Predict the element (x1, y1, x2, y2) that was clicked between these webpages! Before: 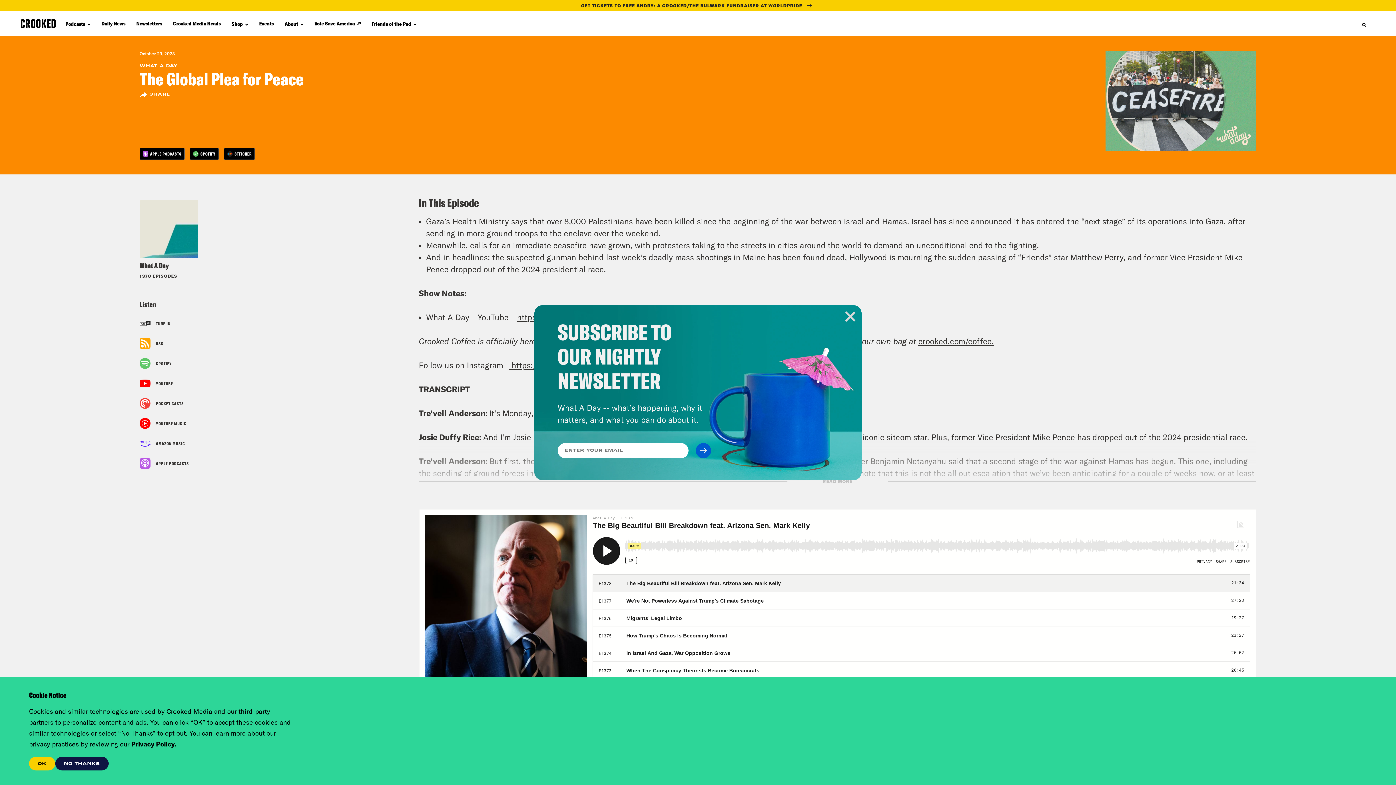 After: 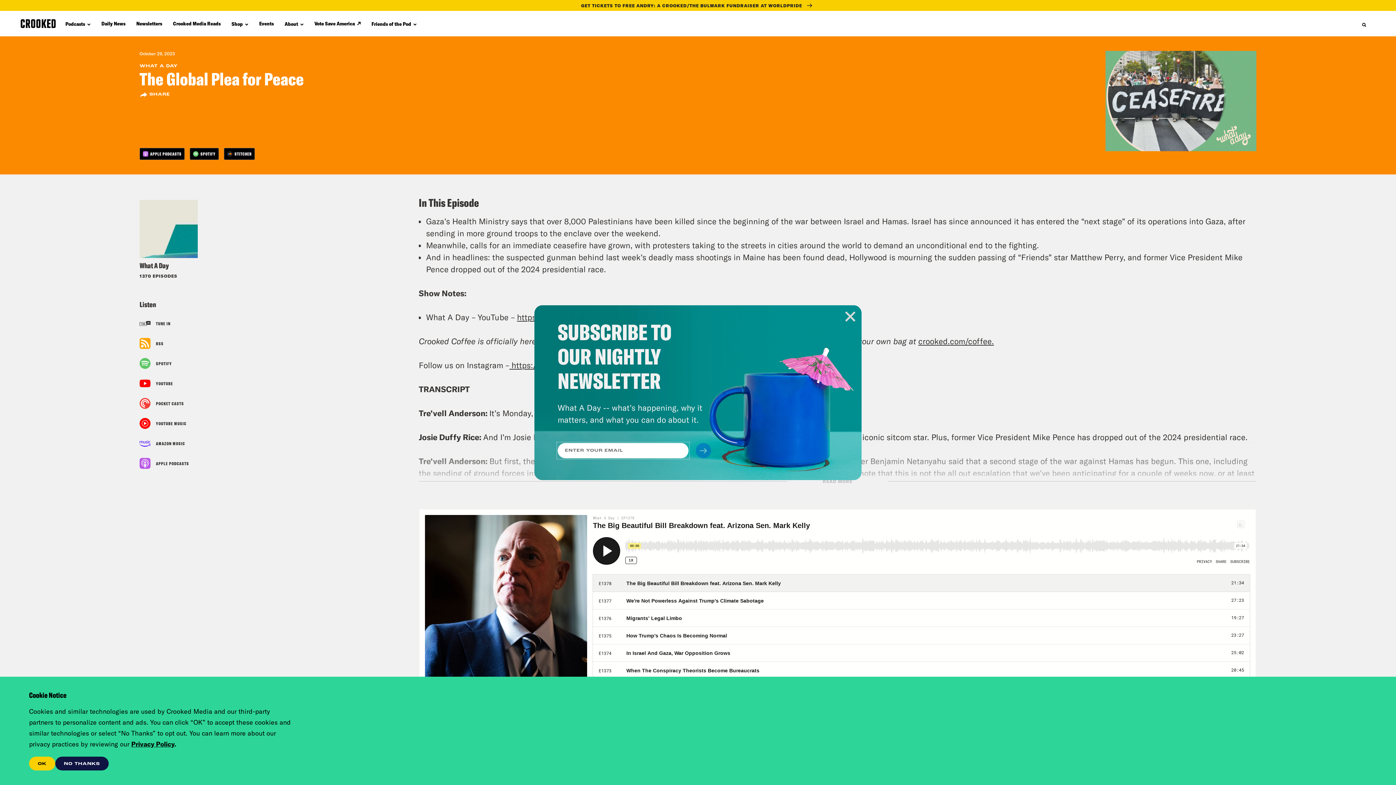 Action: bbox: (695, 443, 711, 458)